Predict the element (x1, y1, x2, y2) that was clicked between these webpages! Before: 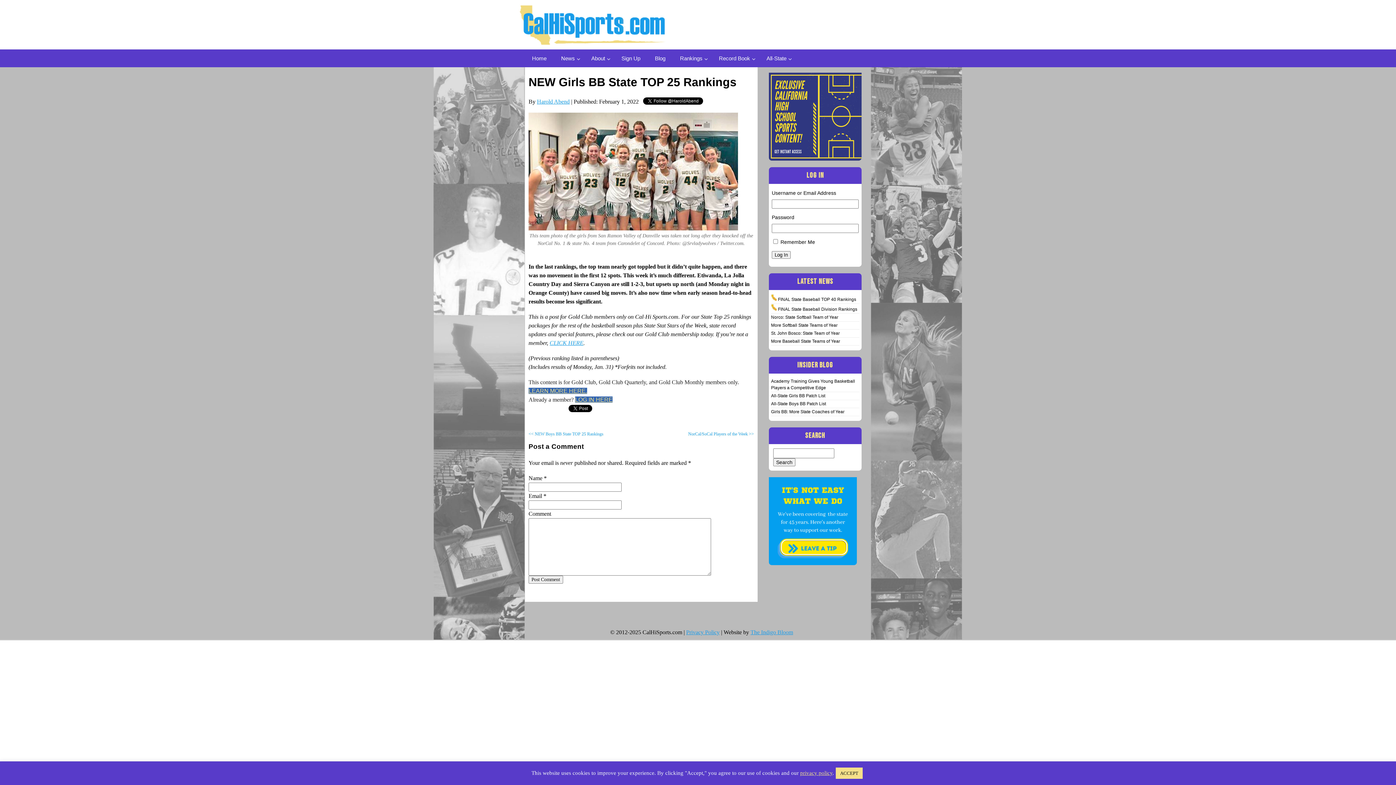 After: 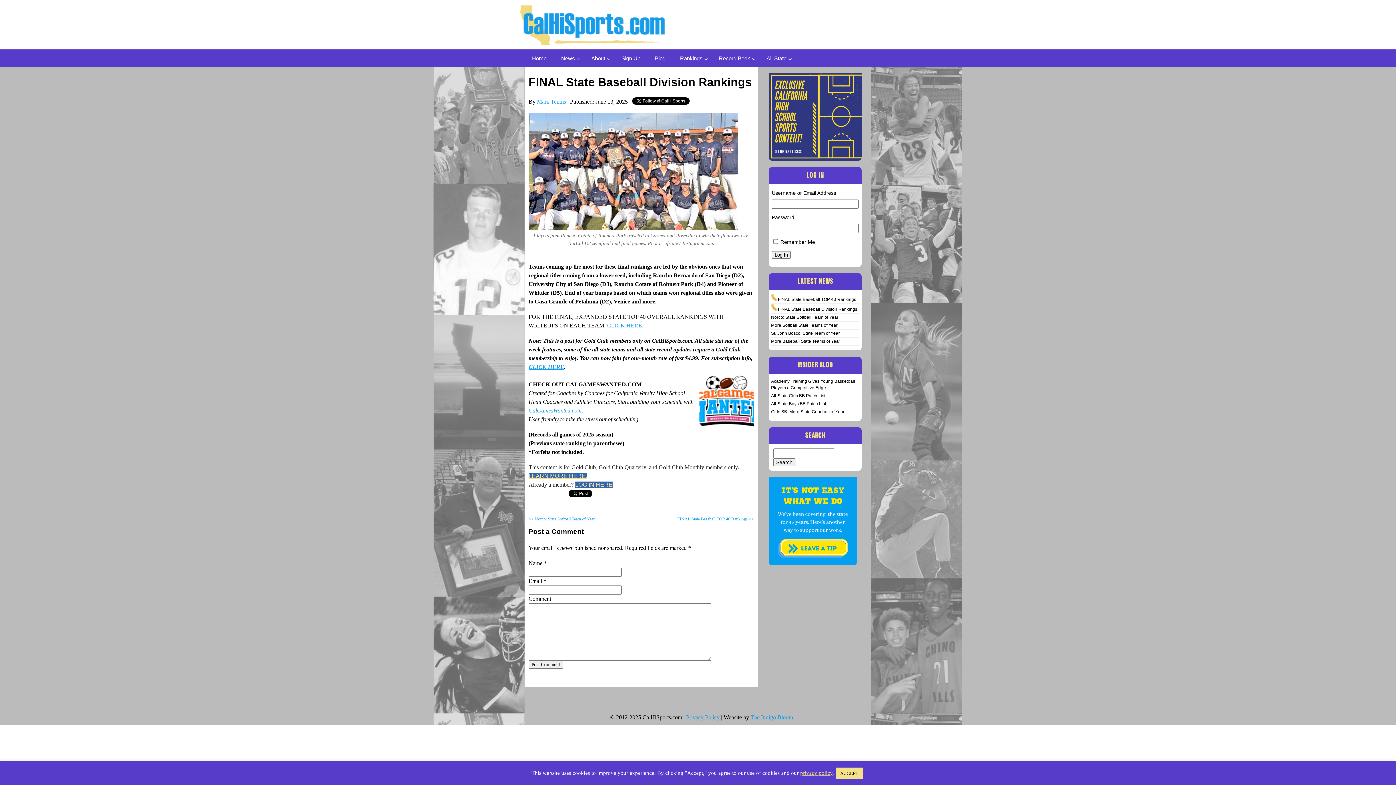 Action: bbox: (778, 306, 857, 312) label: FINAL State Baseball Division Rankings